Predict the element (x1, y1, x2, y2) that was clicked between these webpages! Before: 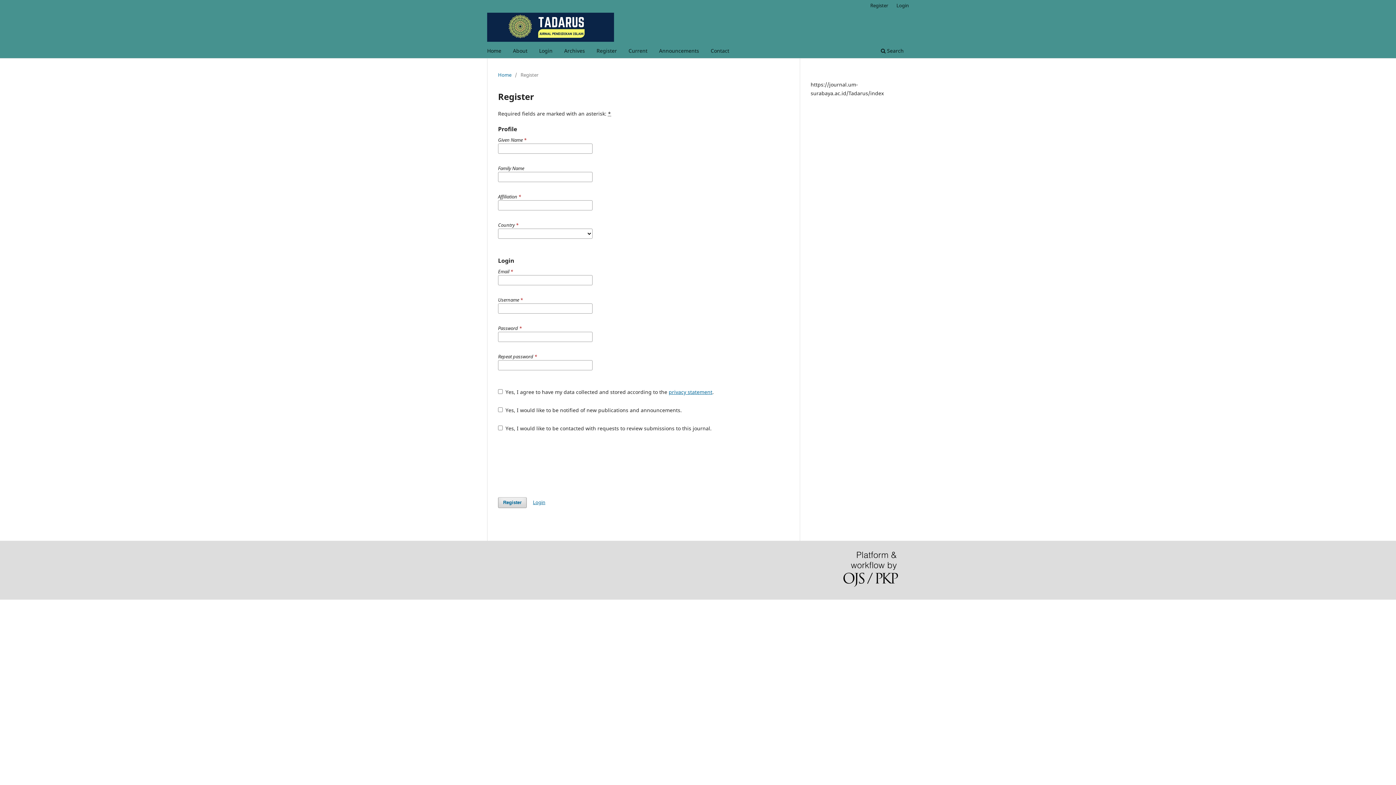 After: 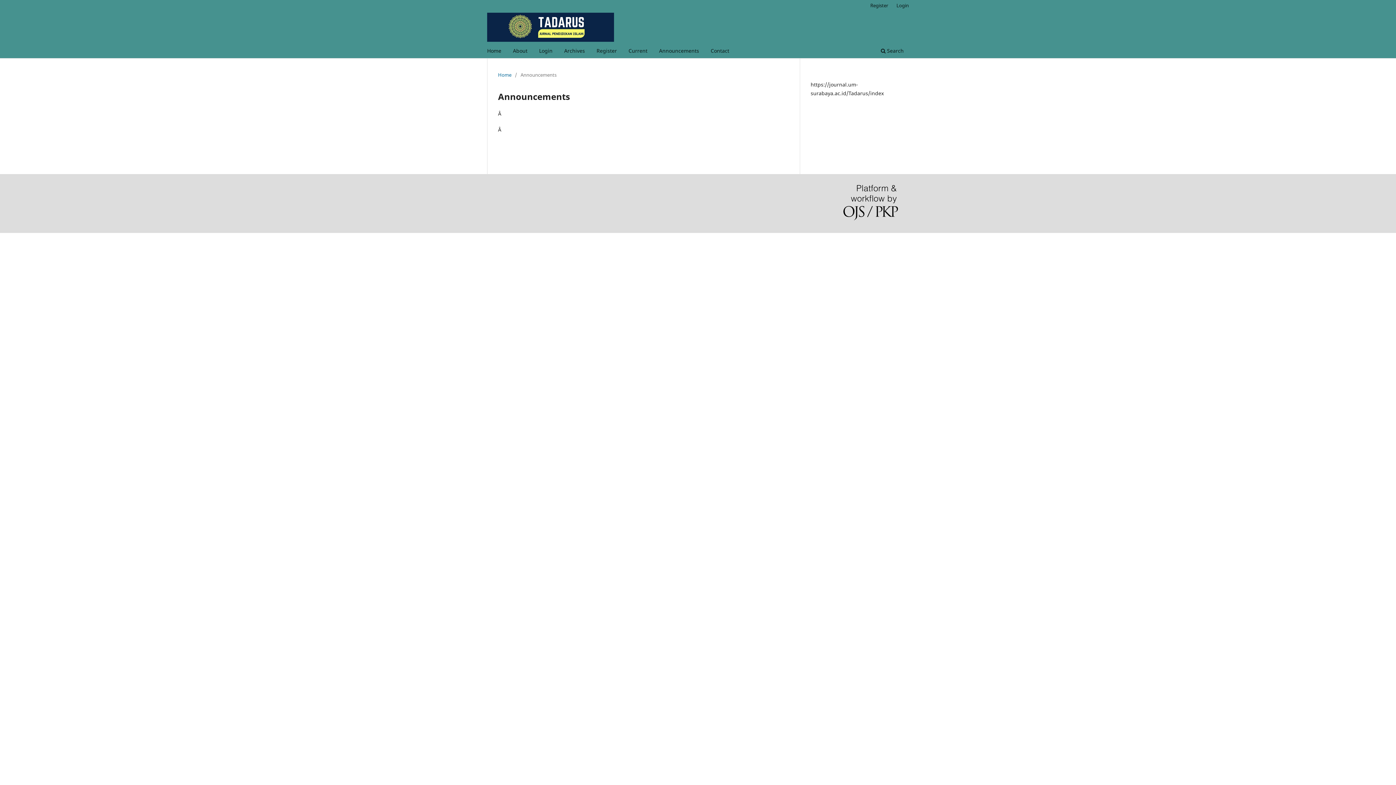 Action: bbox: (656, 45, 701, 58) label: Announcements